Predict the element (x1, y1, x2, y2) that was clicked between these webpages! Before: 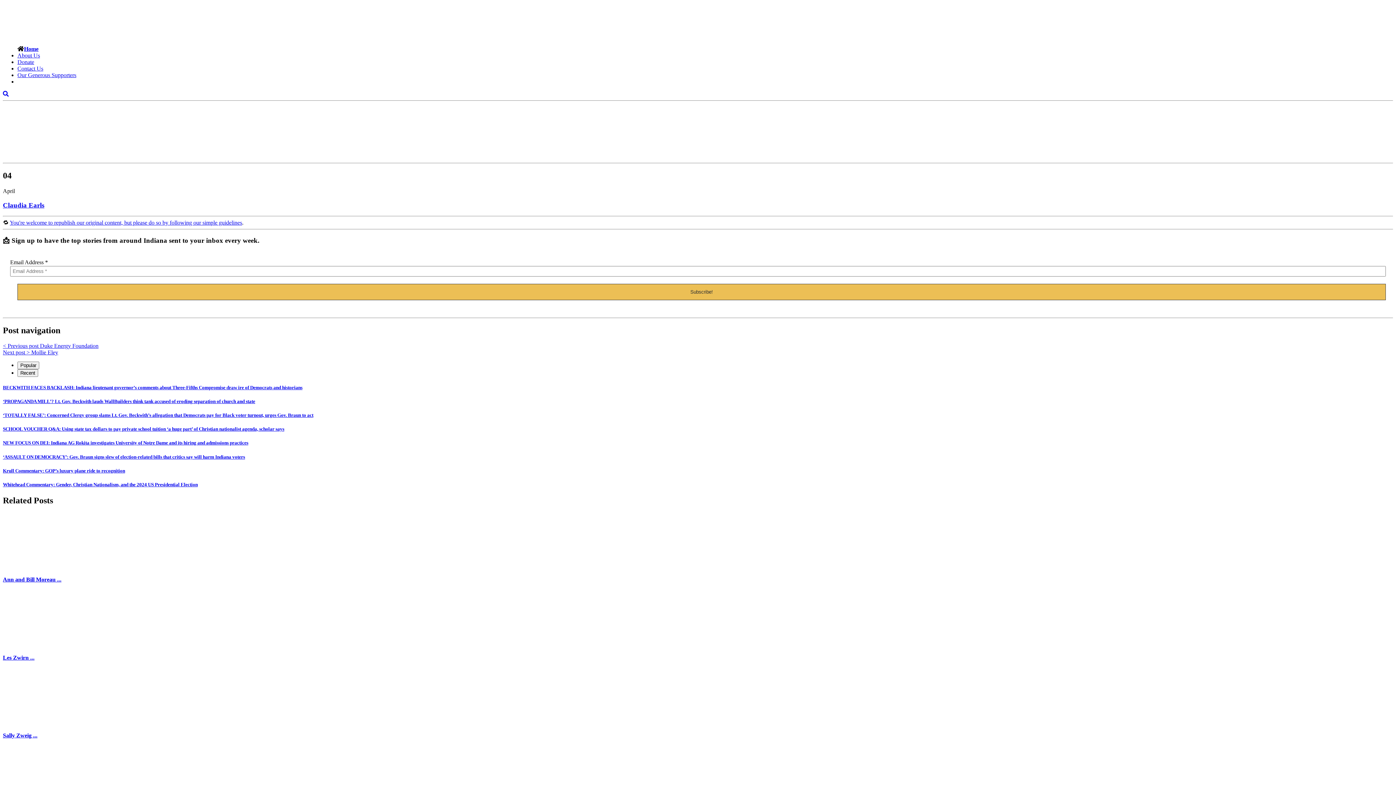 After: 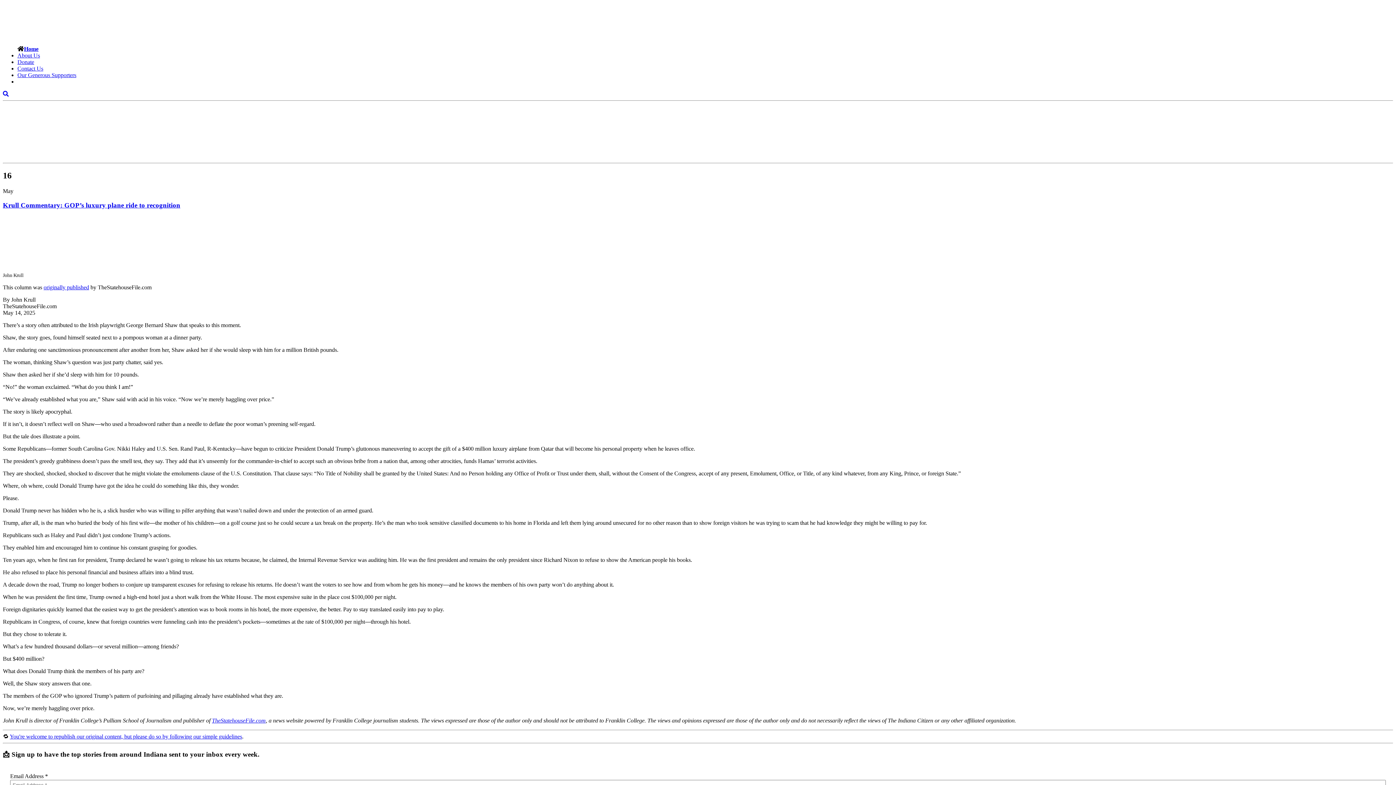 Action: bbox: (2, 468, 125, 473) label: Krull Commentary: GOP’s luxury plane ride to recognition